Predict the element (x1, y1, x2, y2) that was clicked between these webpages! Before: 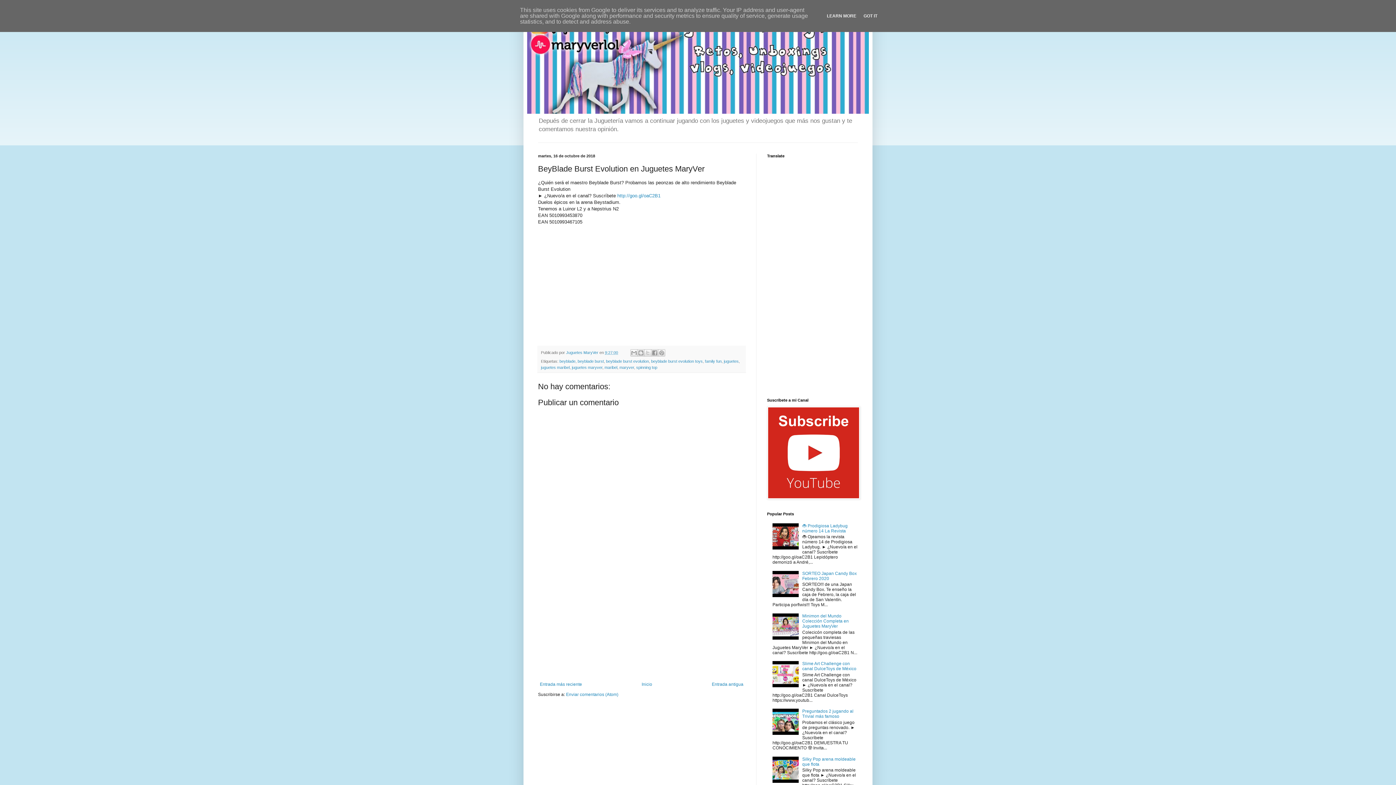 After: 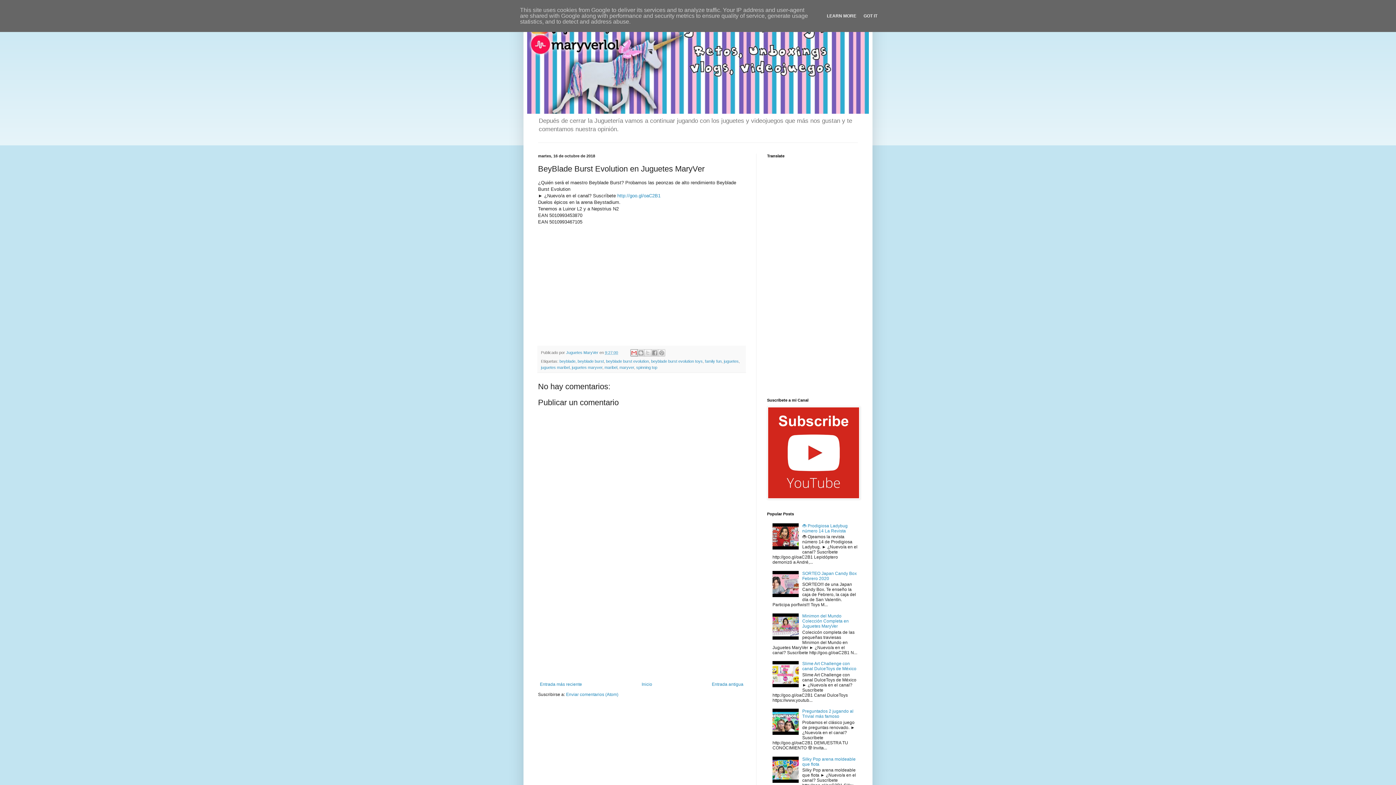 Action: bbox: (630, 349, 637, 356) label: Enviar por correo electrónico